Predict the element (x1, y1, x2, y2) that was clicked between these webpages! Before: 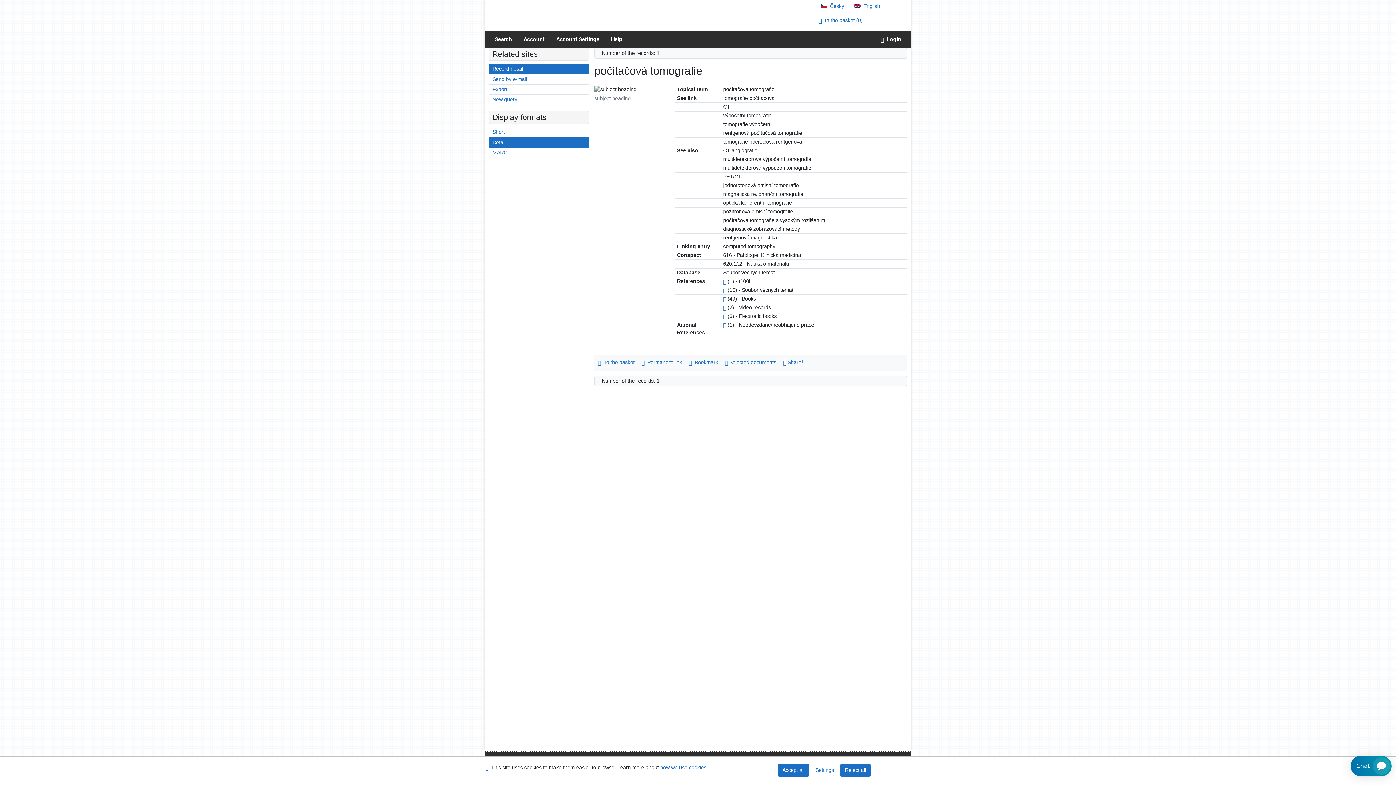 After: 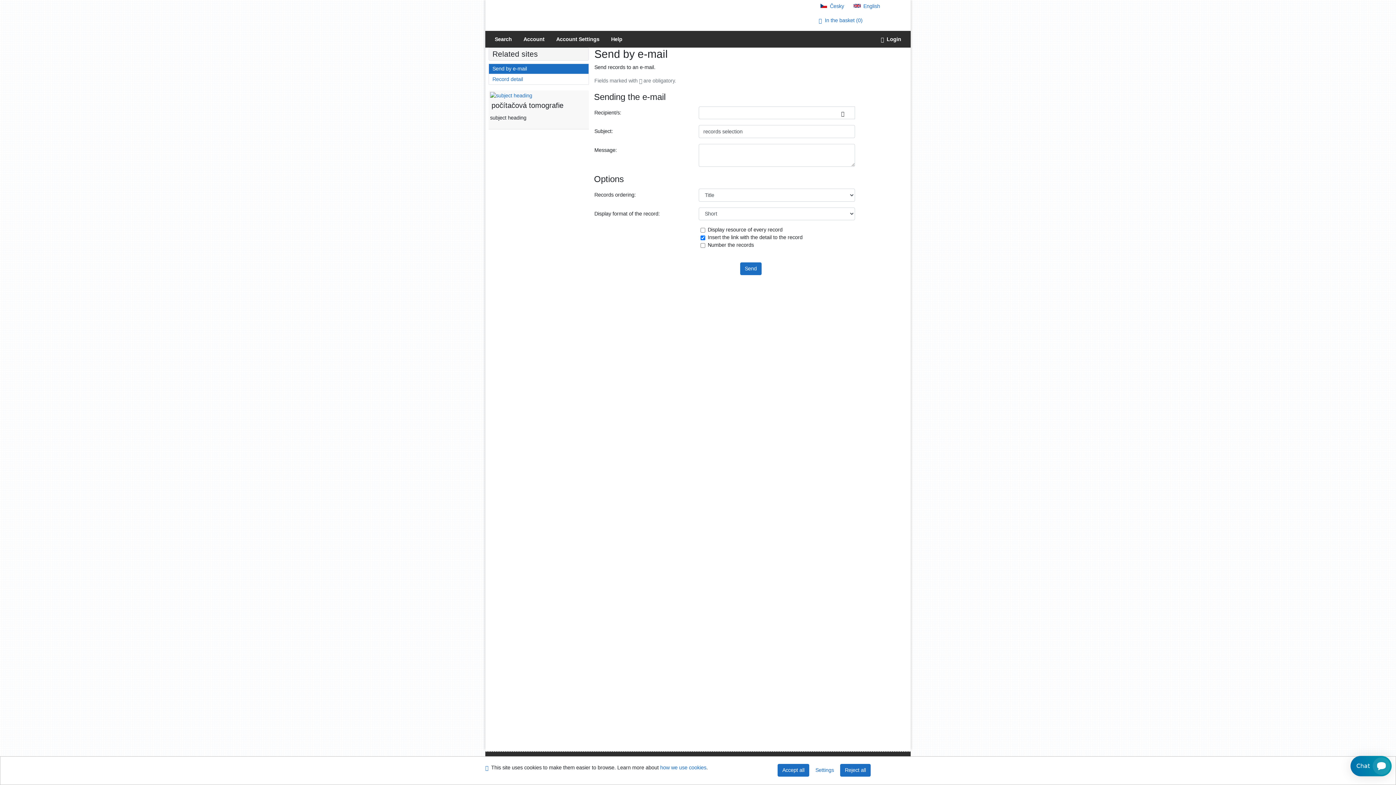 Action: bbox: (489, 74, 588, 84) label: Send records by e-mail